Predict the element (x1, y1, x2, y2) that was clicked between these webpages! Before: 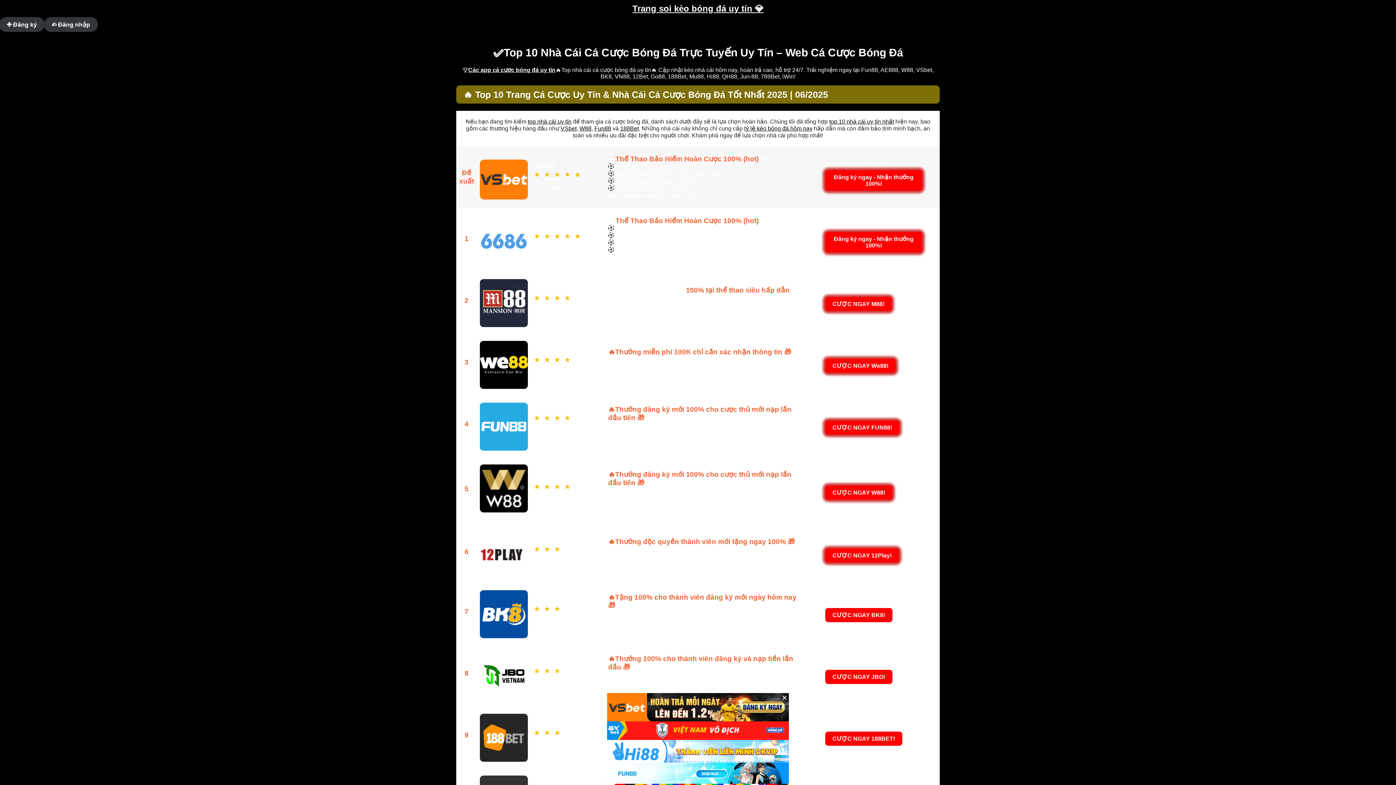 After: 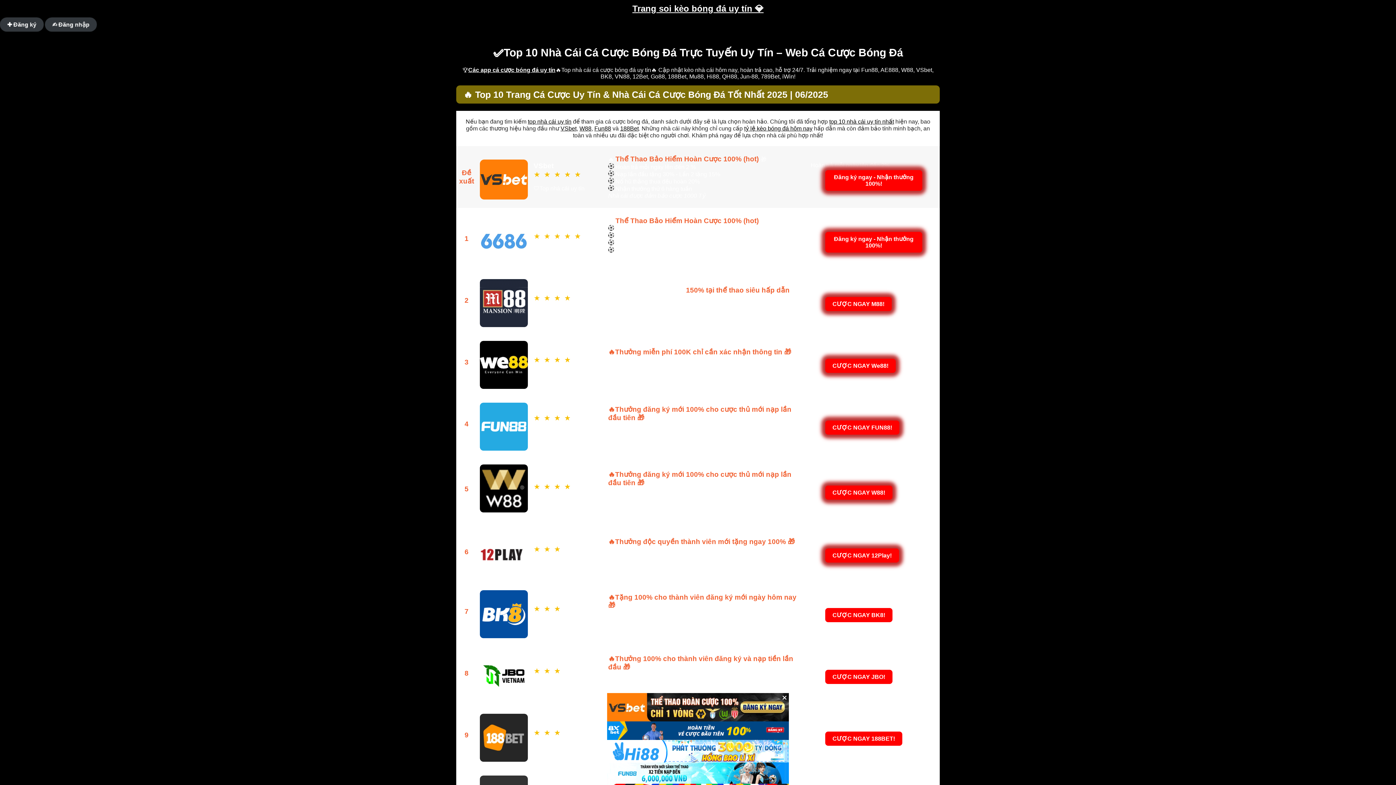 Action: bbox: (579, 125, 591, 131) label: W88